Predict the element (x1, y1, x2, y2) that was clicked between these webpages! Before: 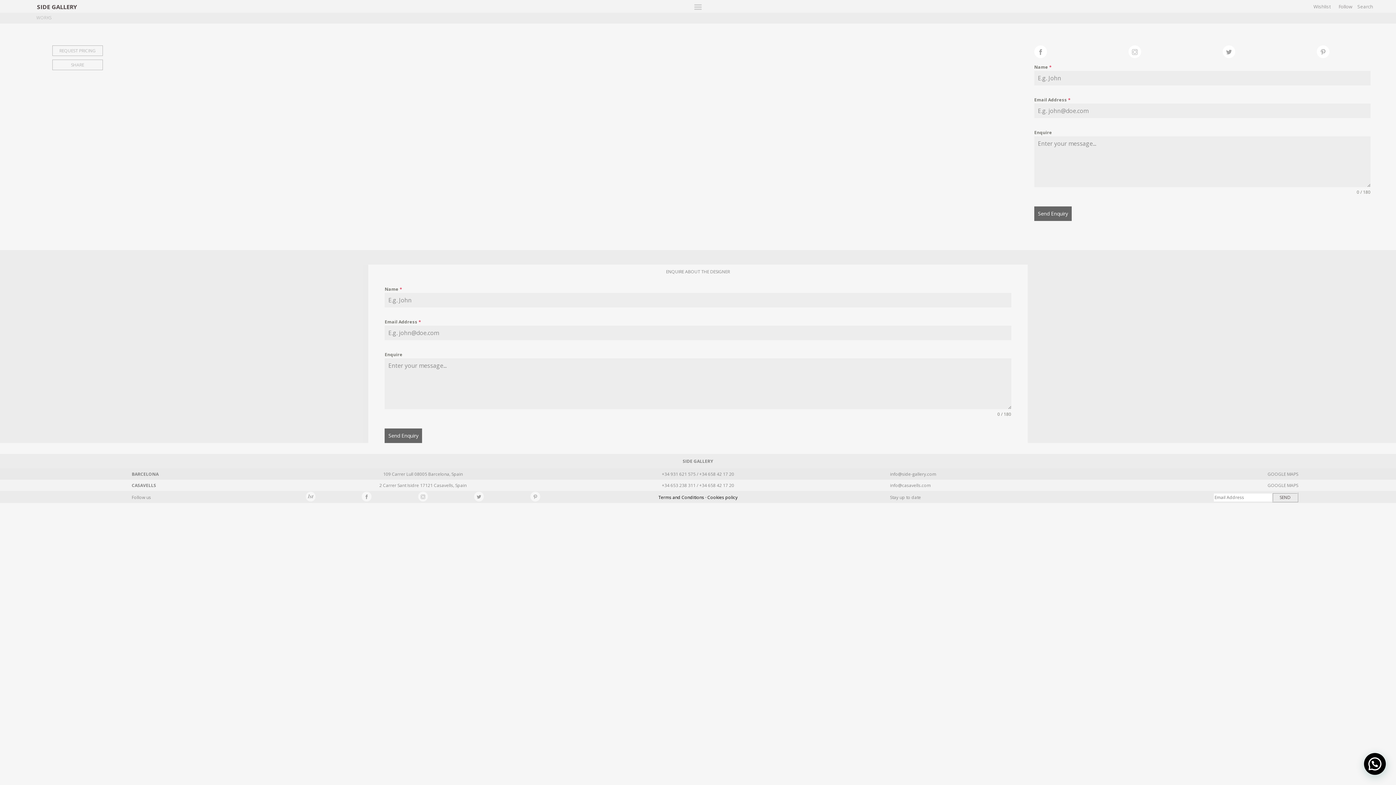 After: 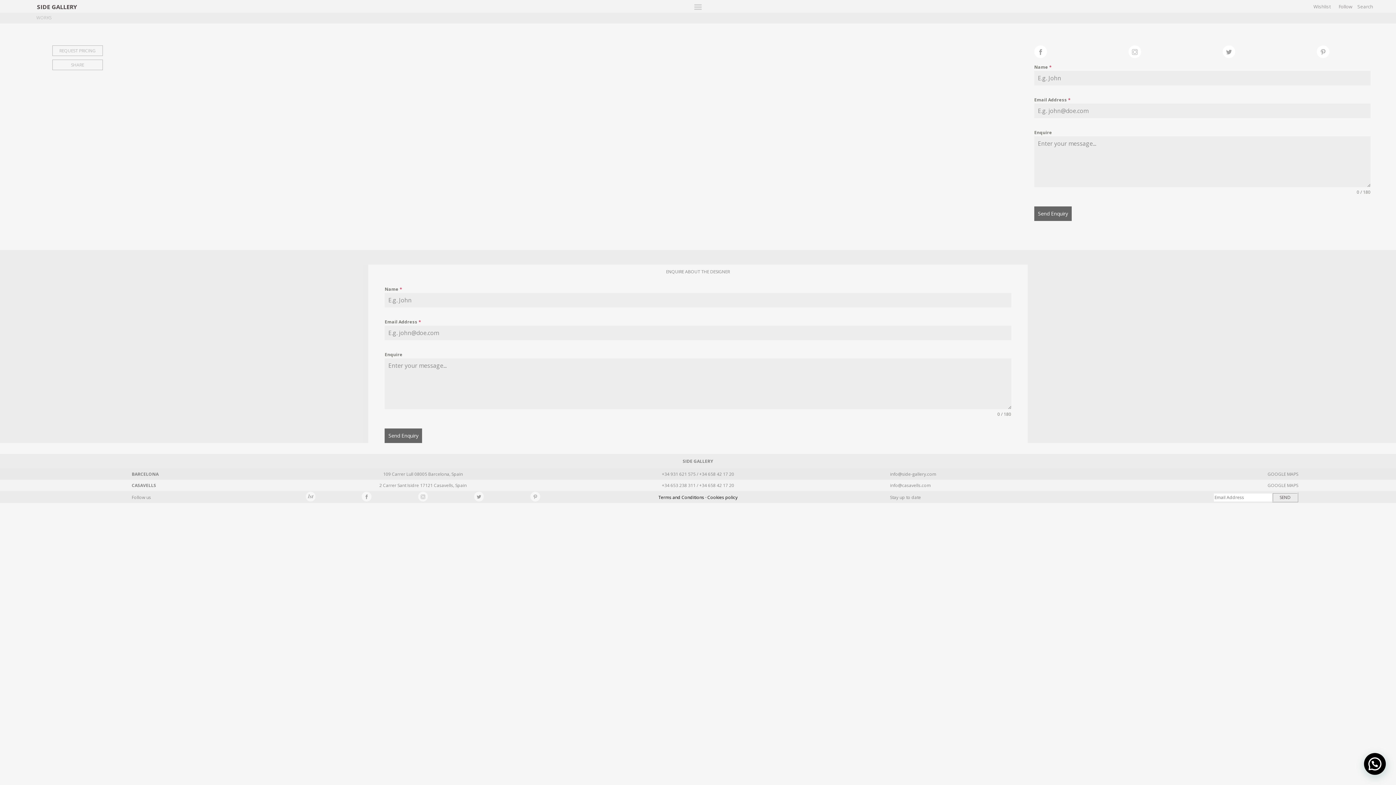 Action: bbox: (1034, 43, 1128, 58)